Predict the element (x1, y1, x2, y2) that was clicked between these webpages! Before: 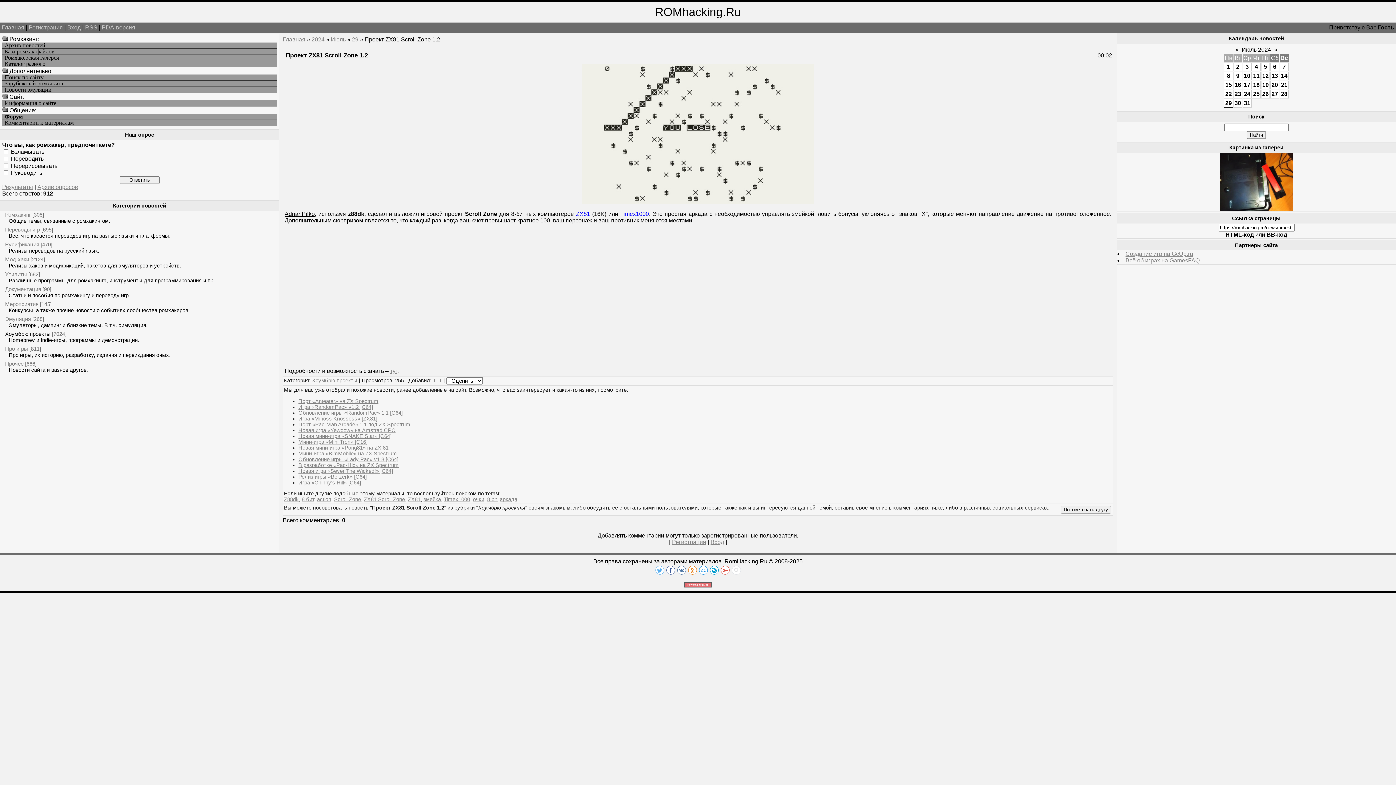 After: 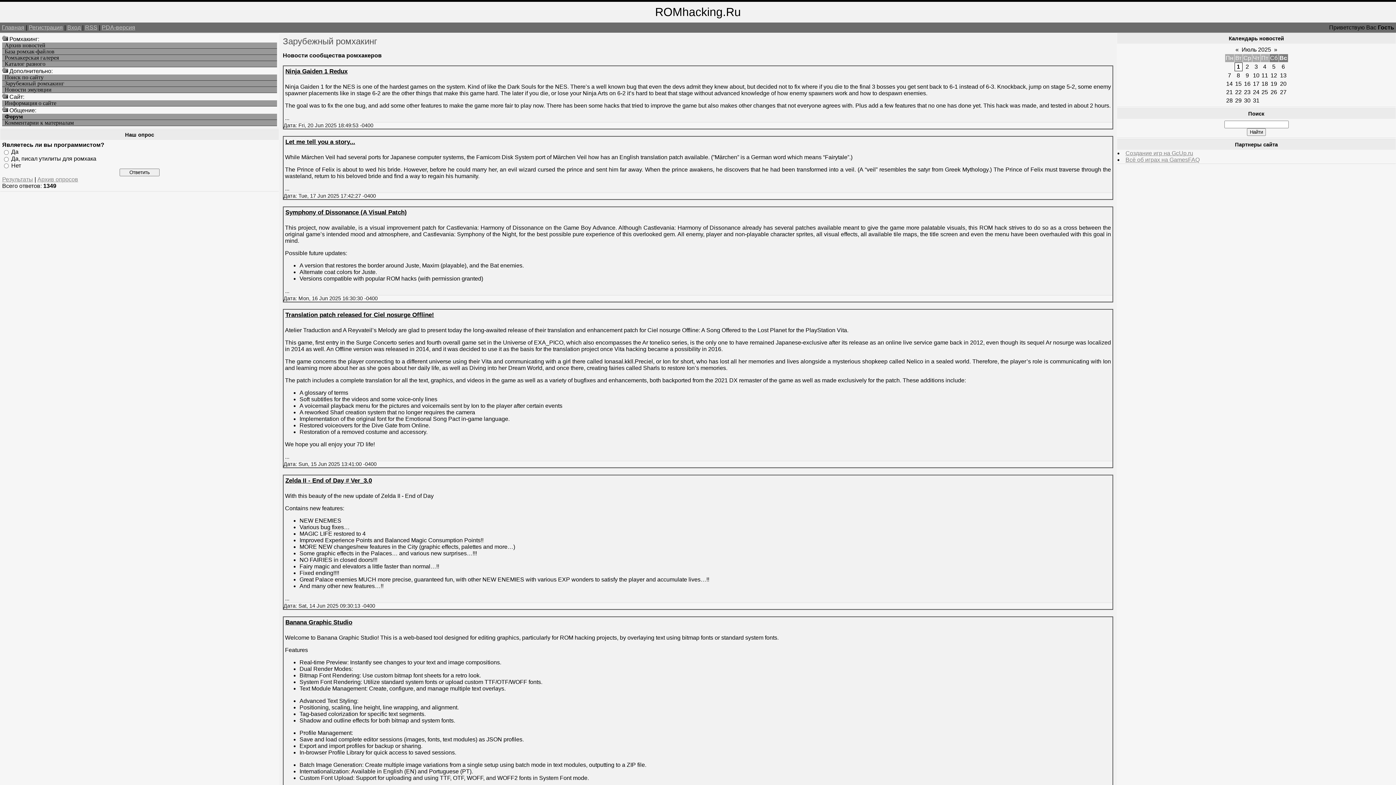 Action: label: Зарубежный ромхакинг bbox: (2, 80, 277, 86)